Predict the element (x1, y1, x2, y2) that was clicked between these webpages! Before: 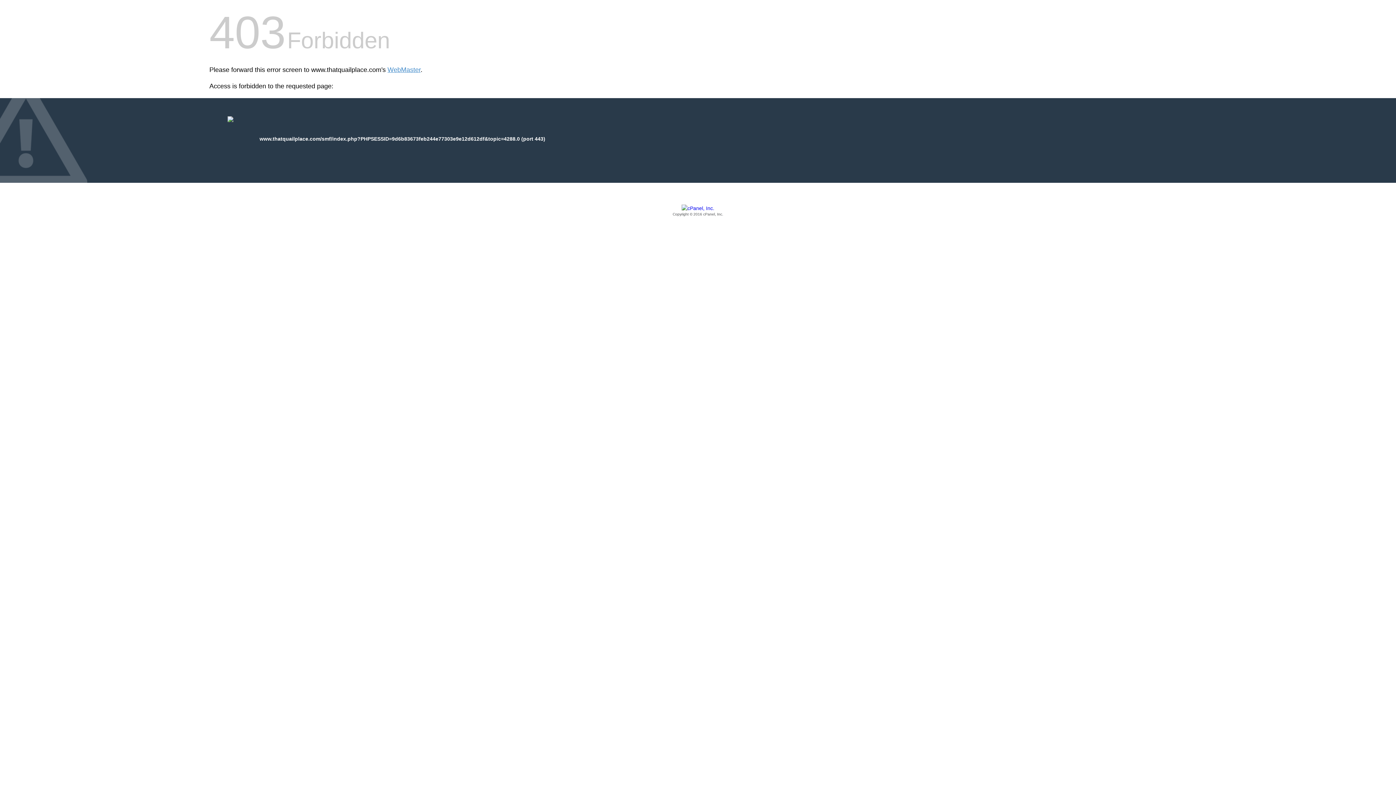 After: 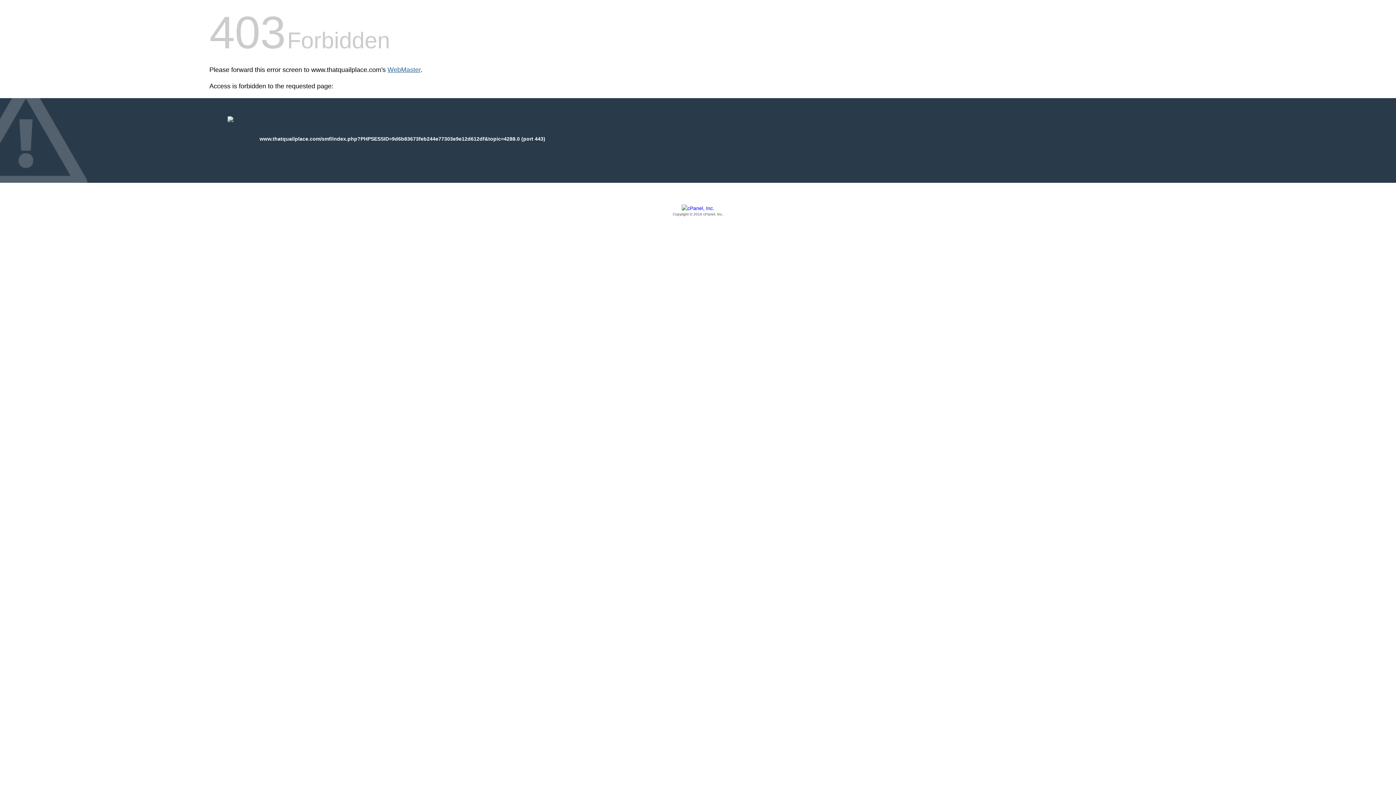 Action: bbox: (387, 66, 420, 73) label: WebMaster